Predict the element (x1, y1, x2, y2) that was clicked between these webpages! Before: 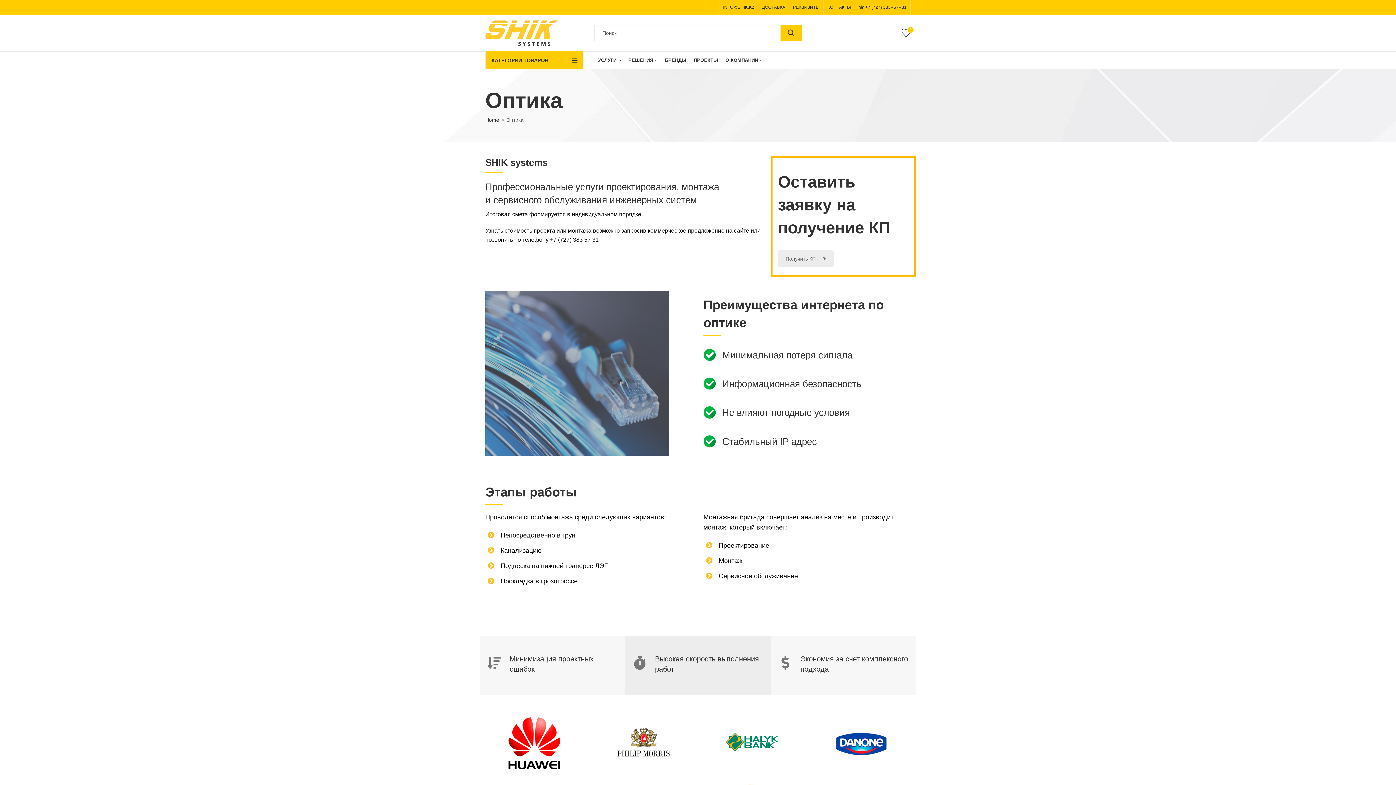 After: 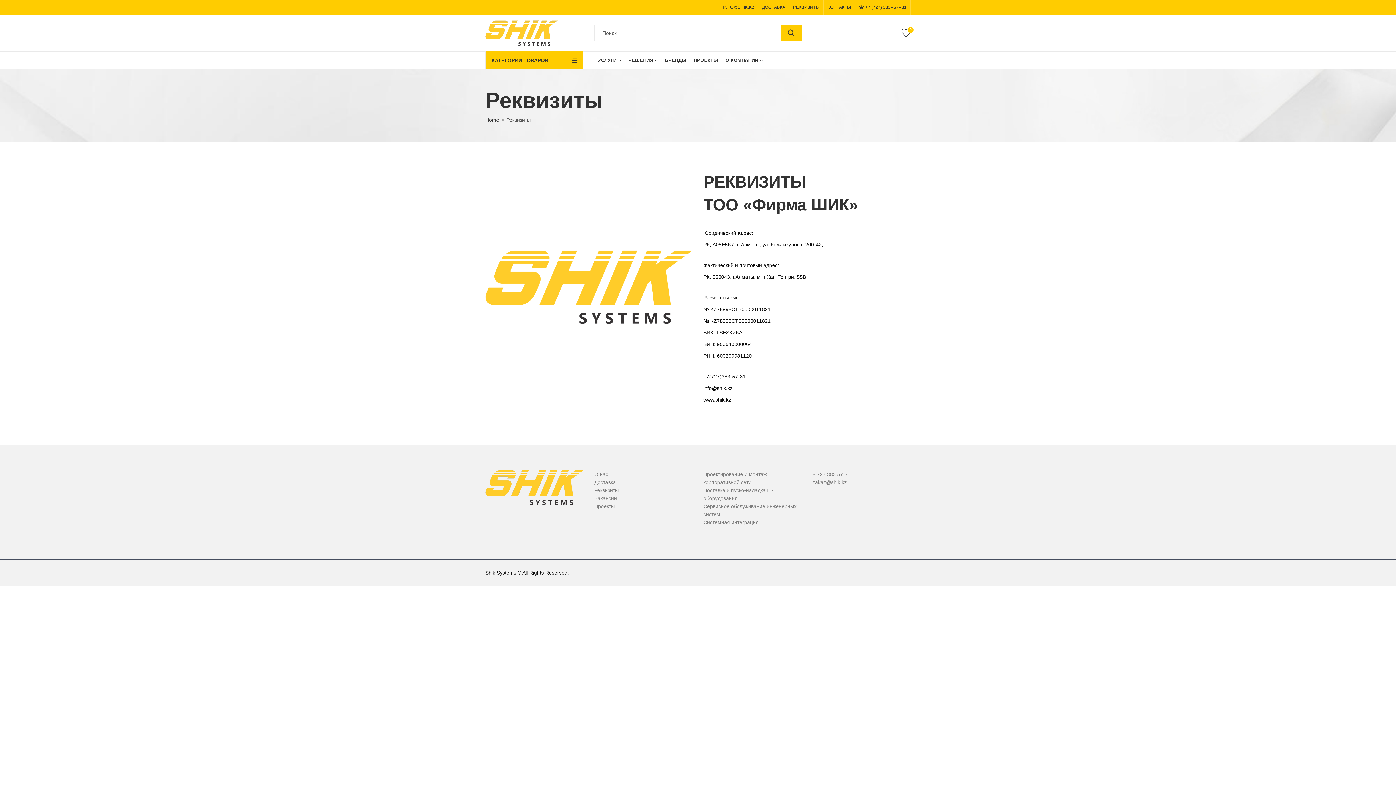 Action: bbox: (789, 0, 823, 14) label: РЕКВИЗИТЫ